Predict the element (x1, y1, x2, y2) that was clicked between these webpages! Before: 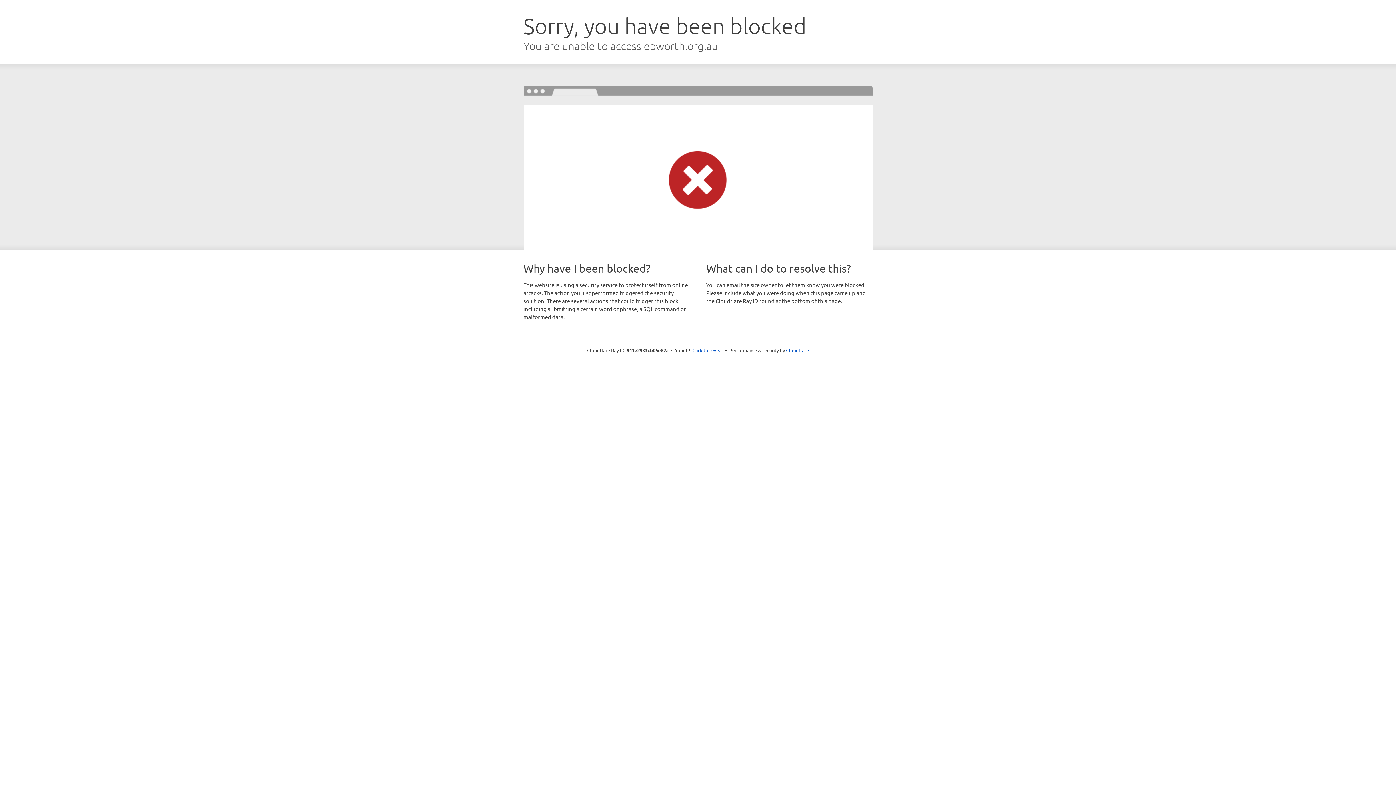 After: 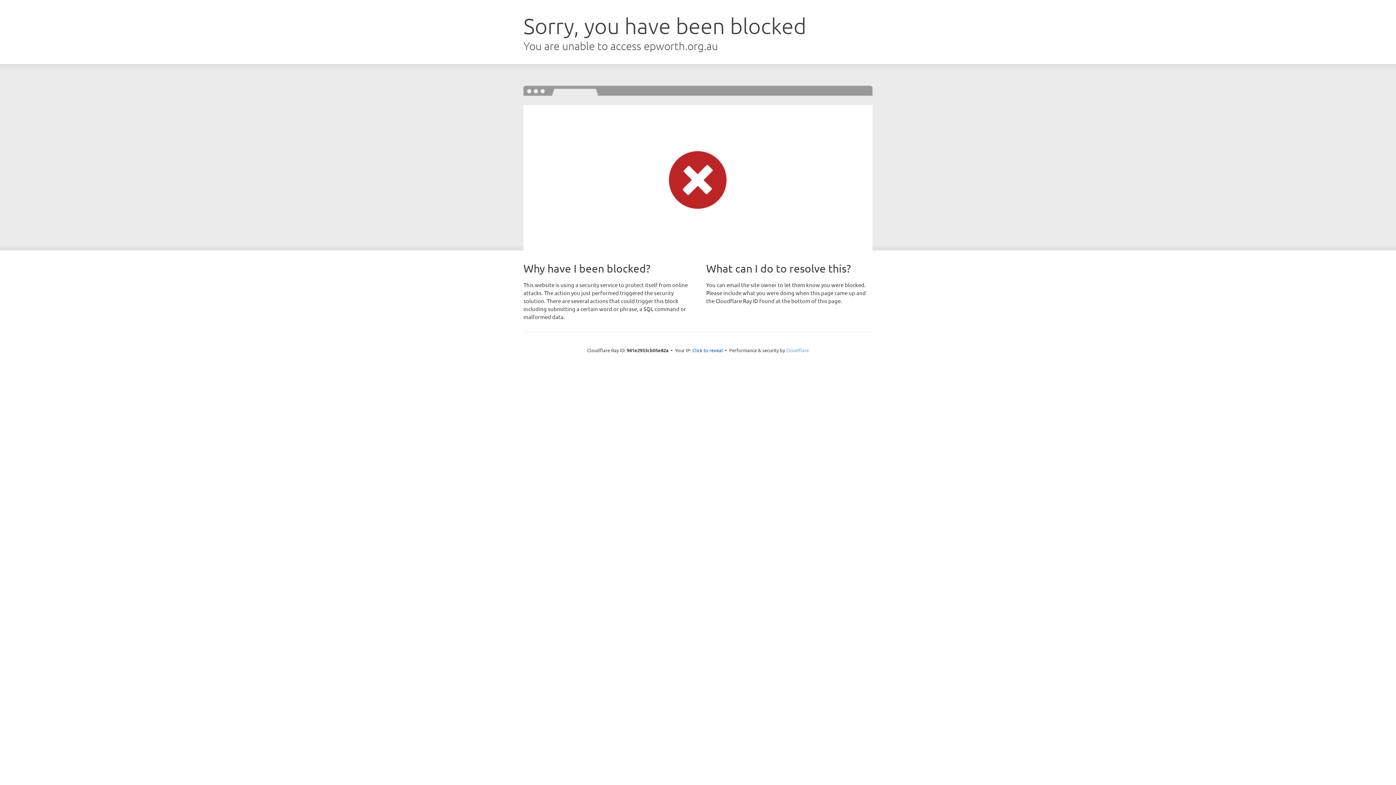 Action: label: Cloudflare bbox: (786, 347, 809, 353)